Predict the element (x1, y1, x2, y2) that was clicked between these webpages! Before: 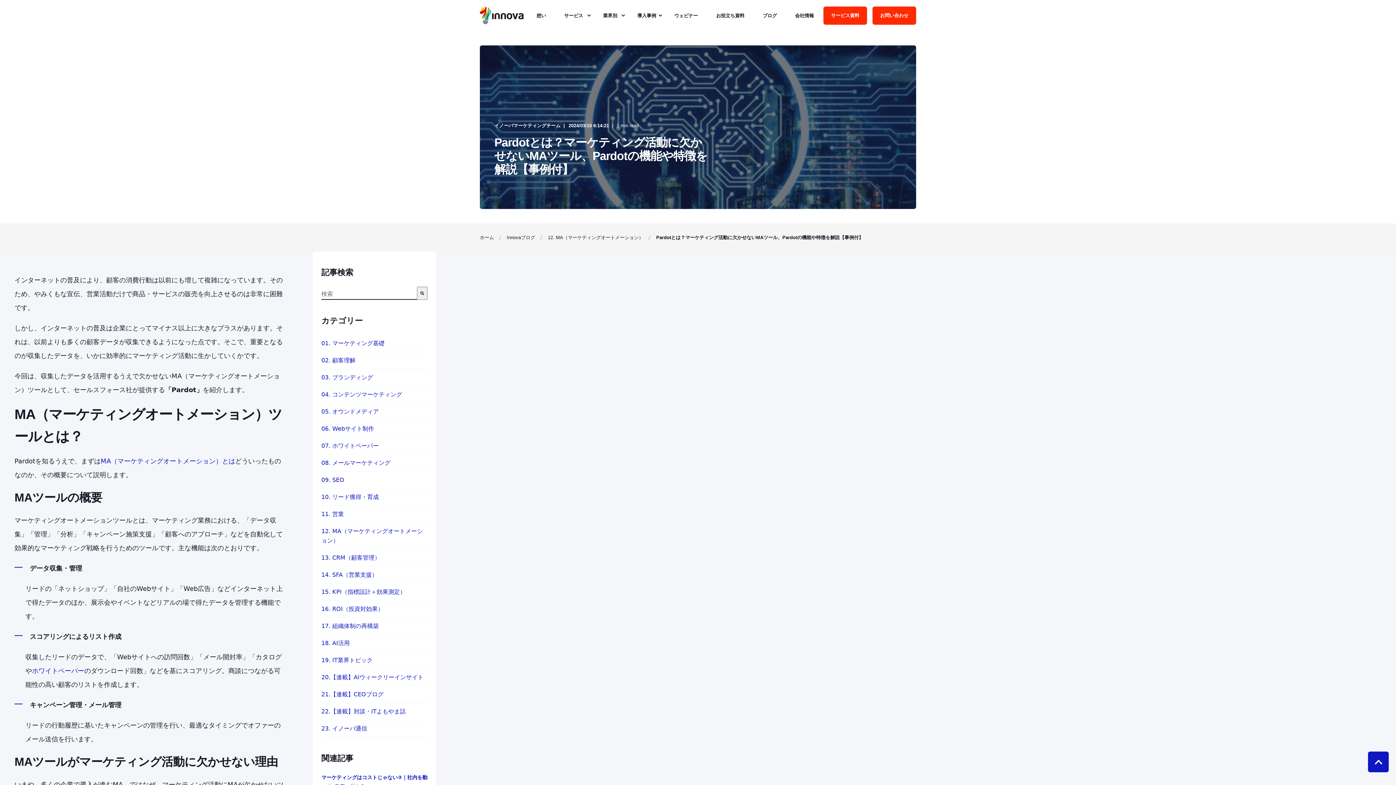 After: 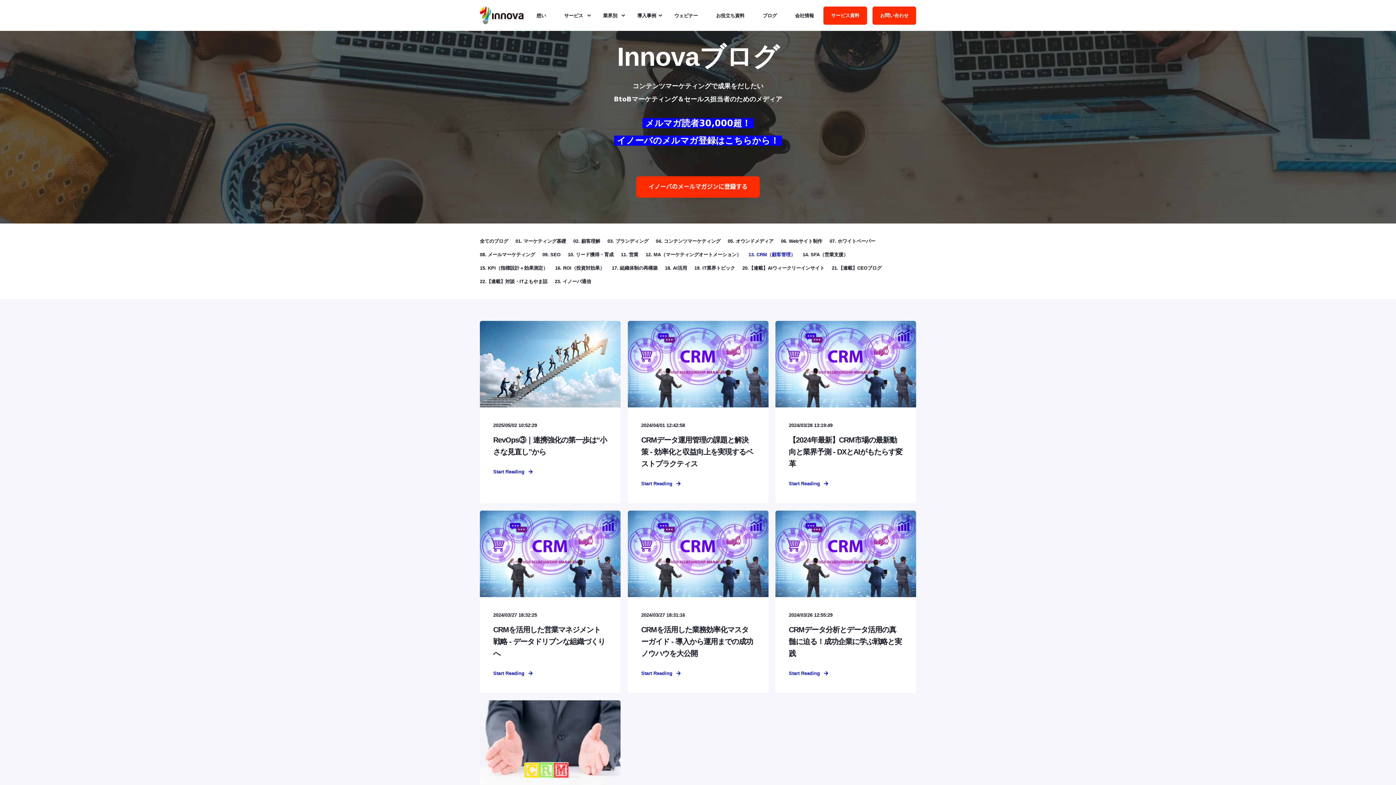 Action: label: 13. CRM（顧客管理） bbox: (321, 549, 427, 566)